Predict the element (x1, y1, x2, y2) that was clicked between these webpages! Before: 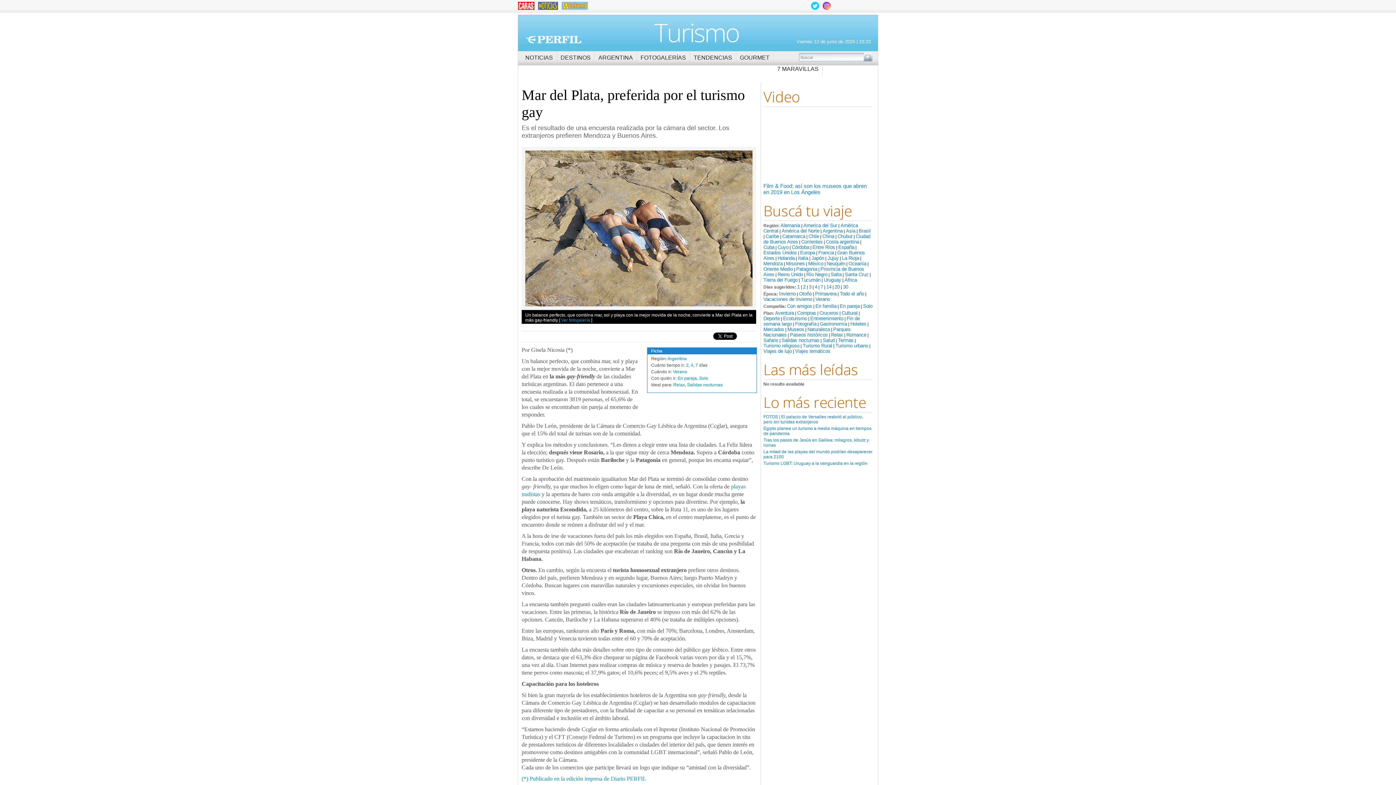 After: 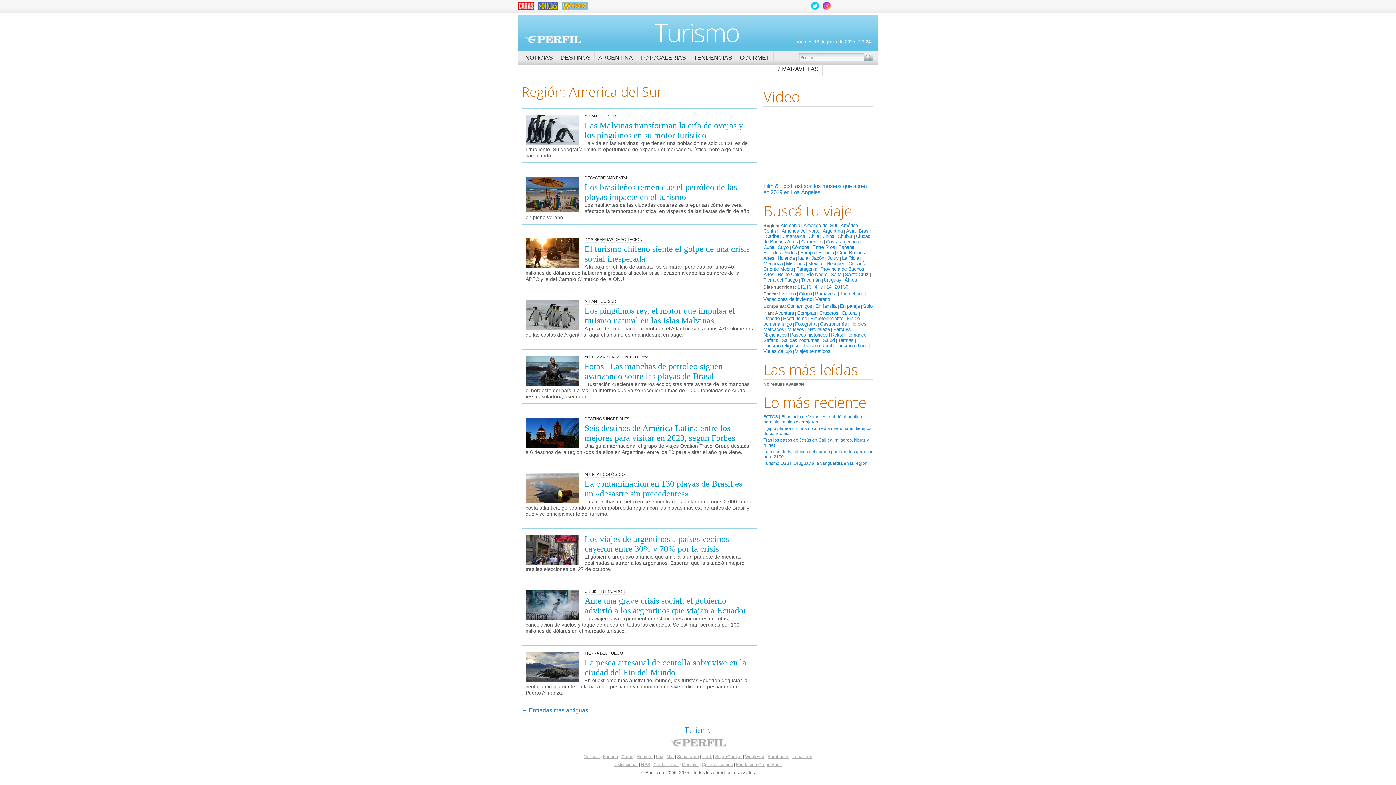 Action: label: America del Sur bbox: (803, 222, 837, 228)